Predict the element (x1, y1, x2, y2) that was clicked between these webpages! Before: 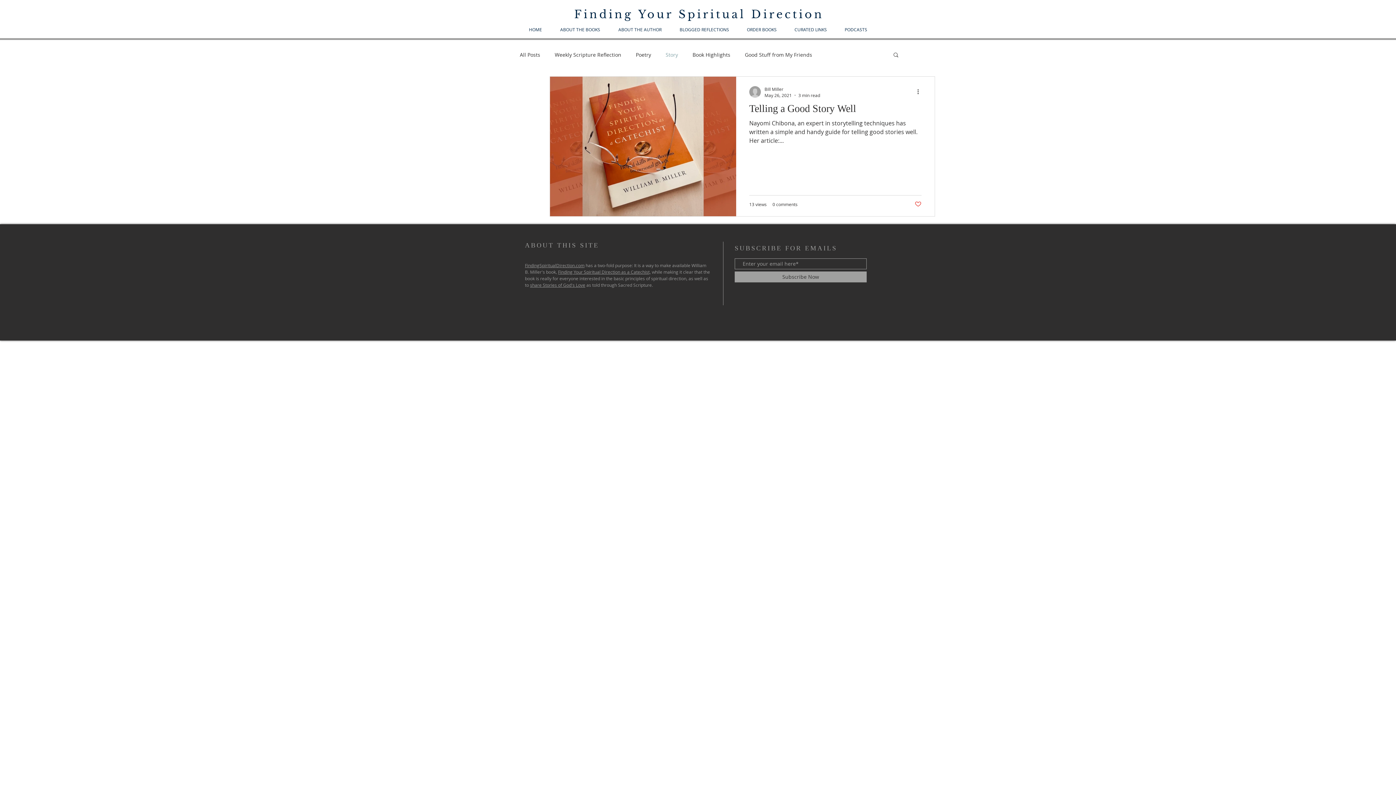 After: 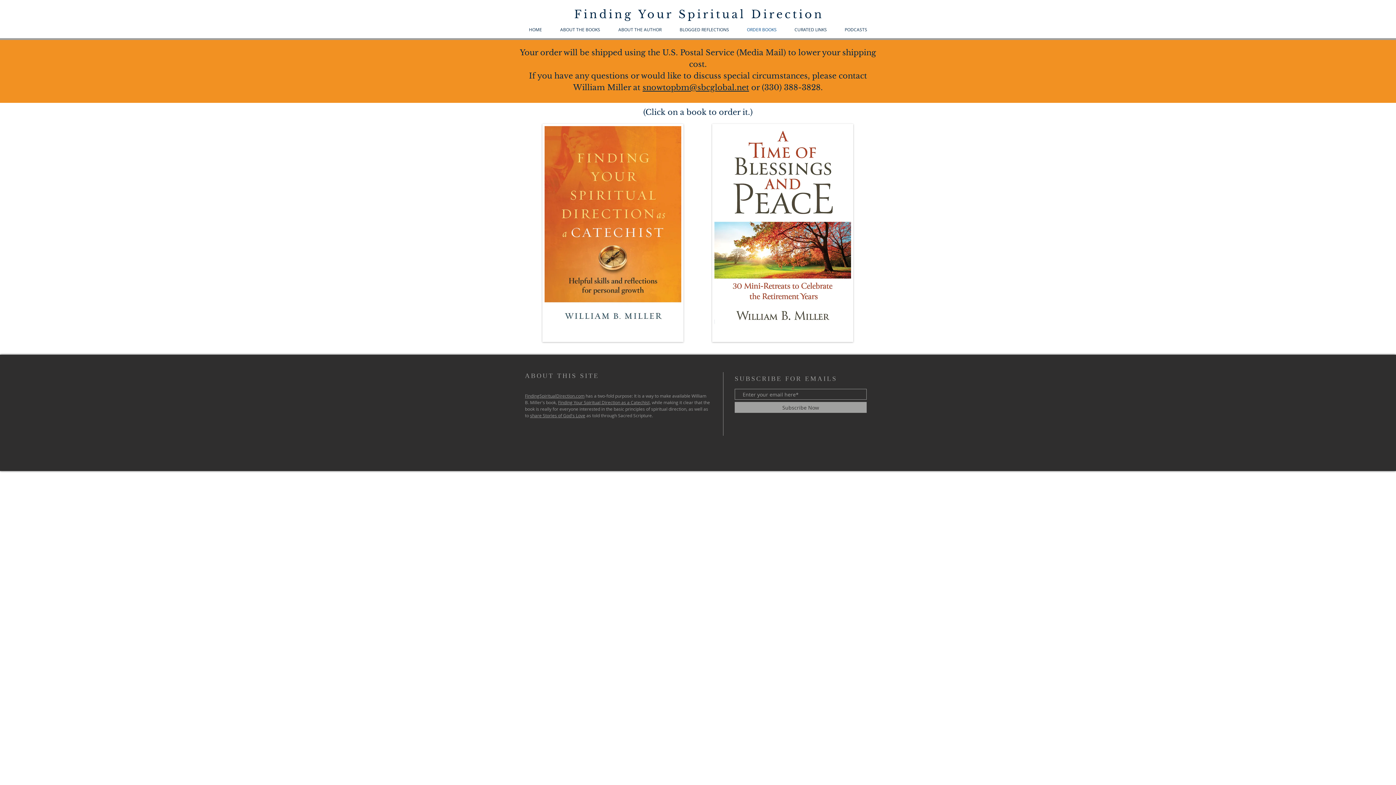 Action: bbox: (738, 25, 785, 33) label: ORDER BOOKS